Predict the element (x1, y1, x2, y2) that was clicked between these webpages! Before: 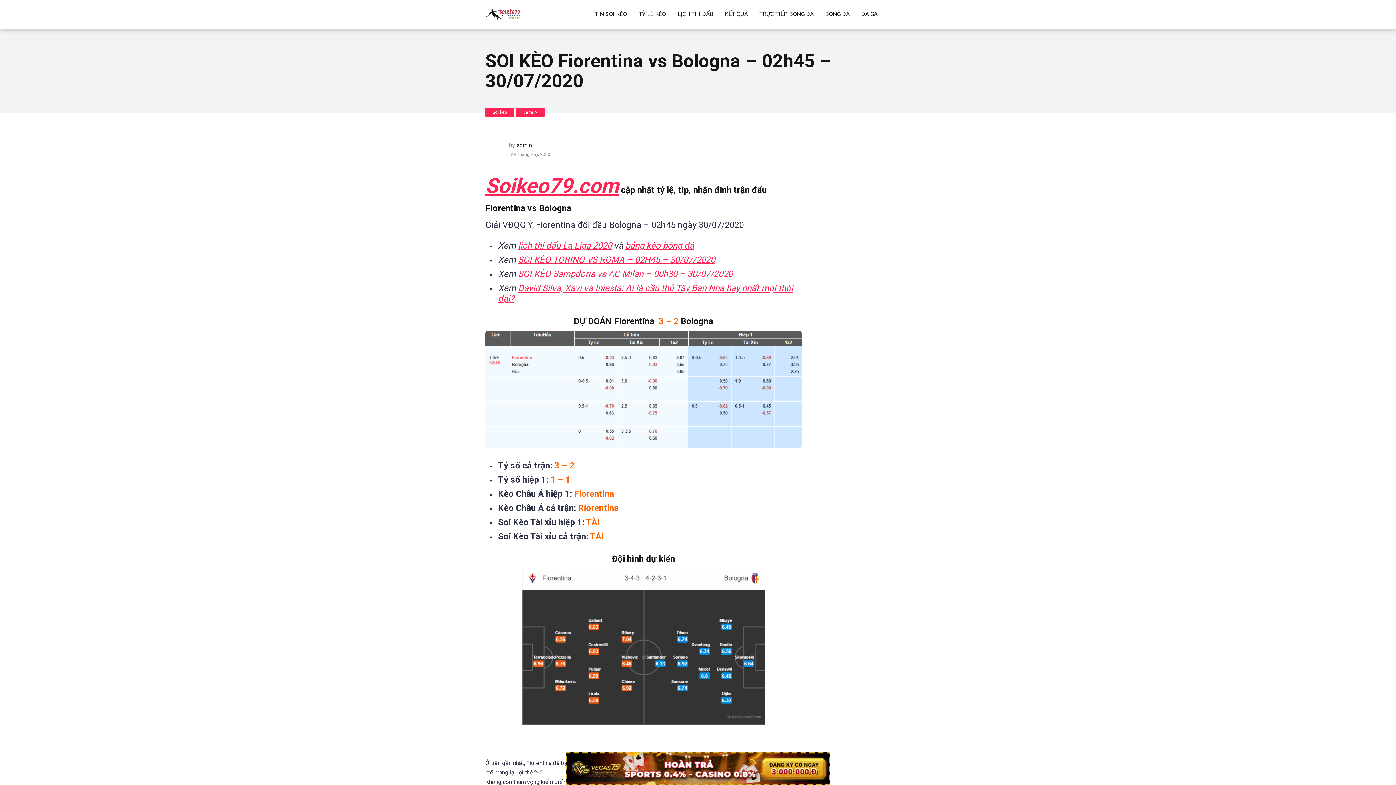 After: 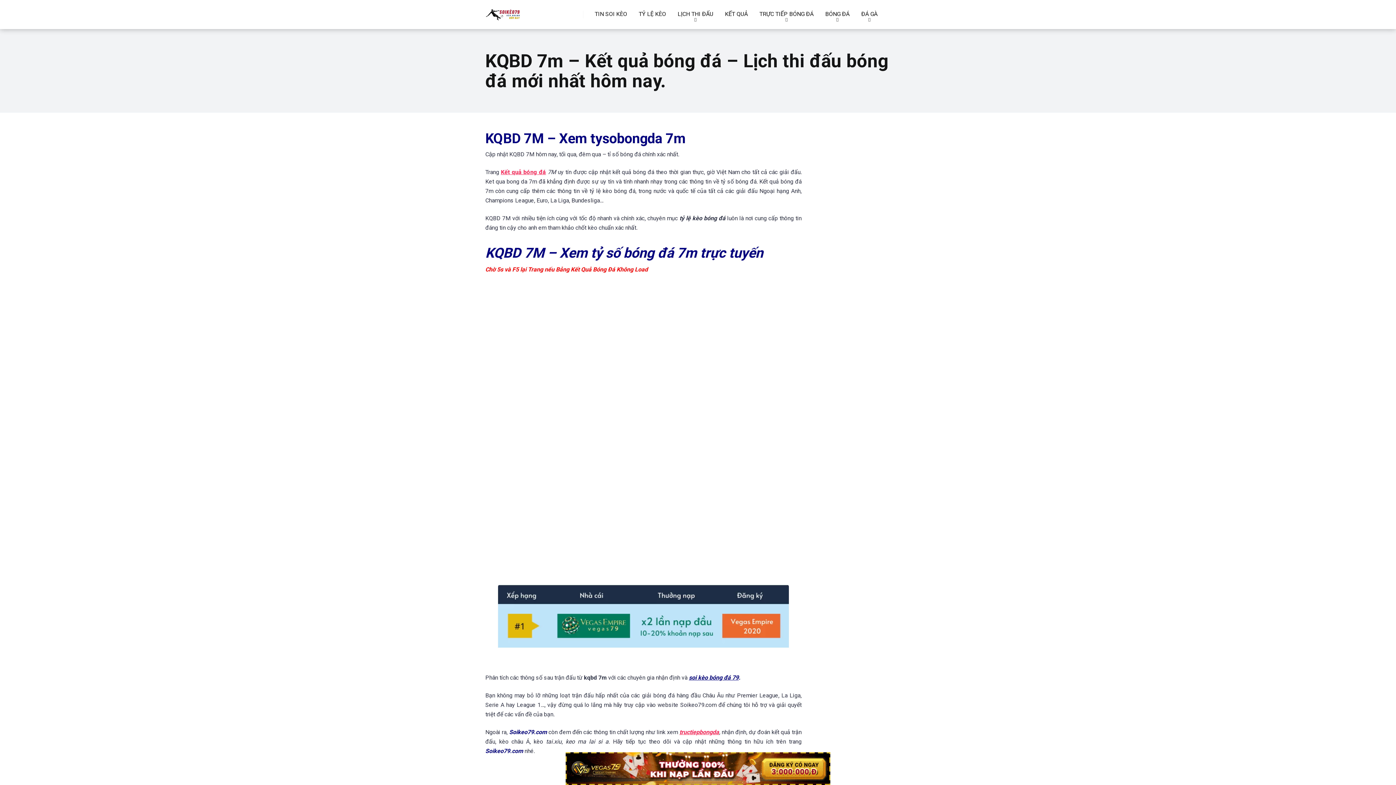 Action: label: KẾT QUẢ bbox: (719, 0, 753, 29)